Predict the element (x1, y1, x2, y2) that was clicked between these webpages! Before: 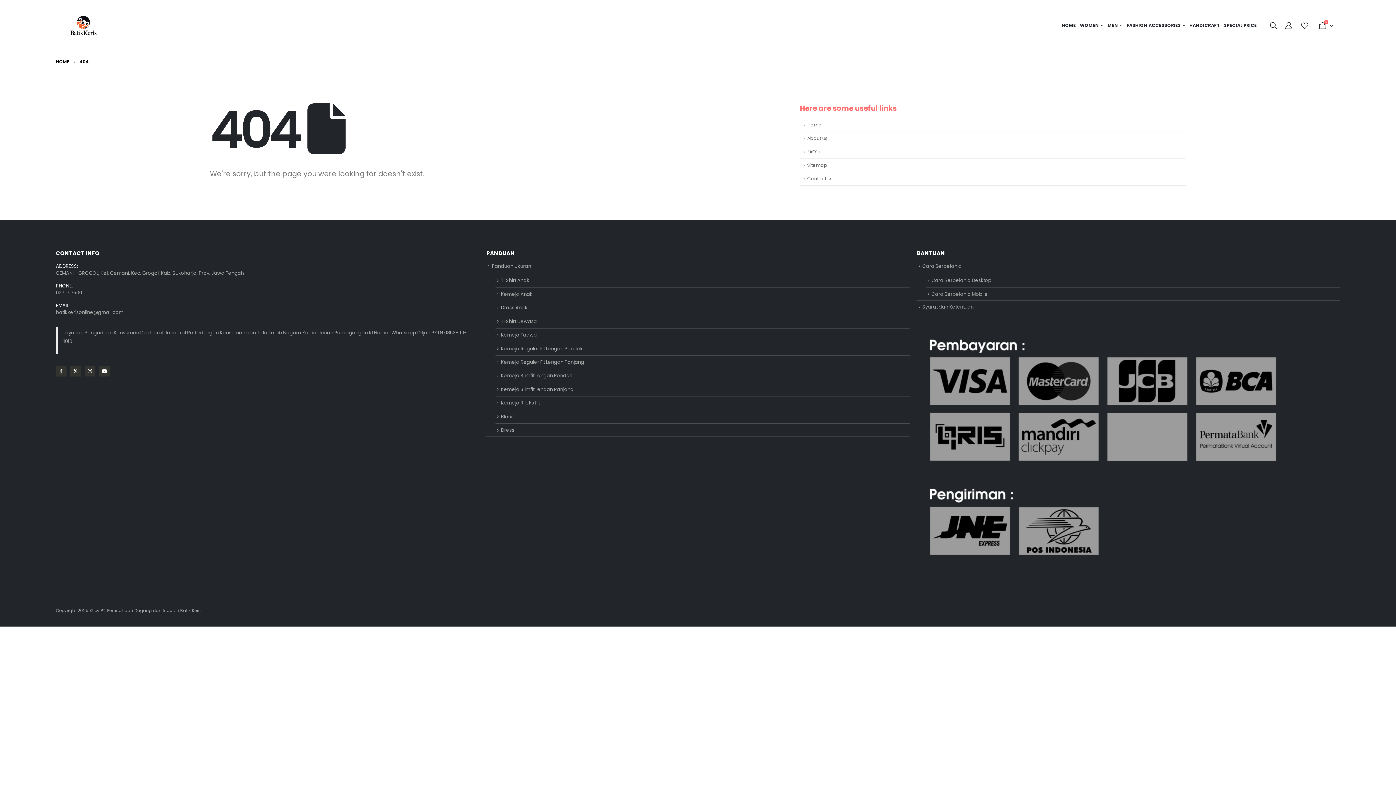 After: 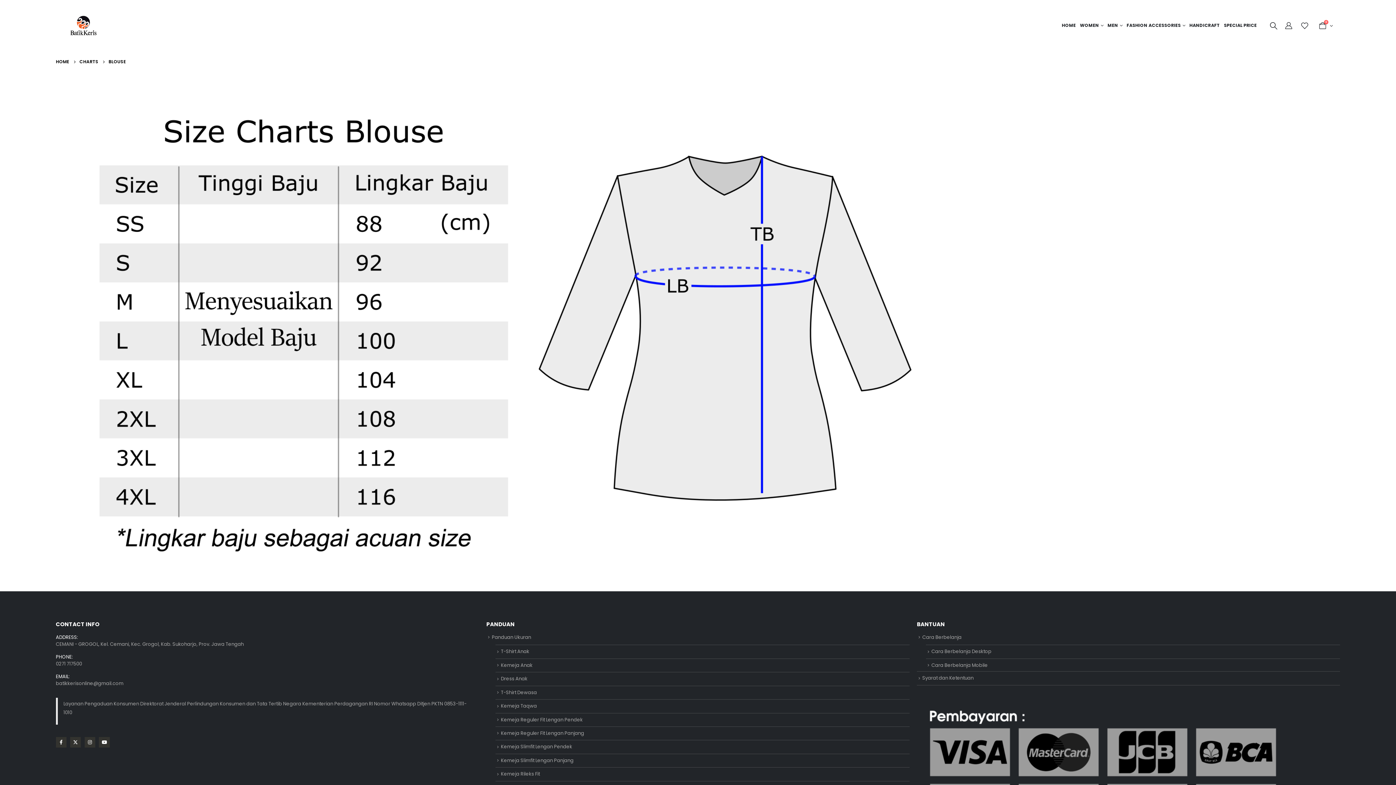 Action: bbox: (501, 413, 517, 420) label: Blouse